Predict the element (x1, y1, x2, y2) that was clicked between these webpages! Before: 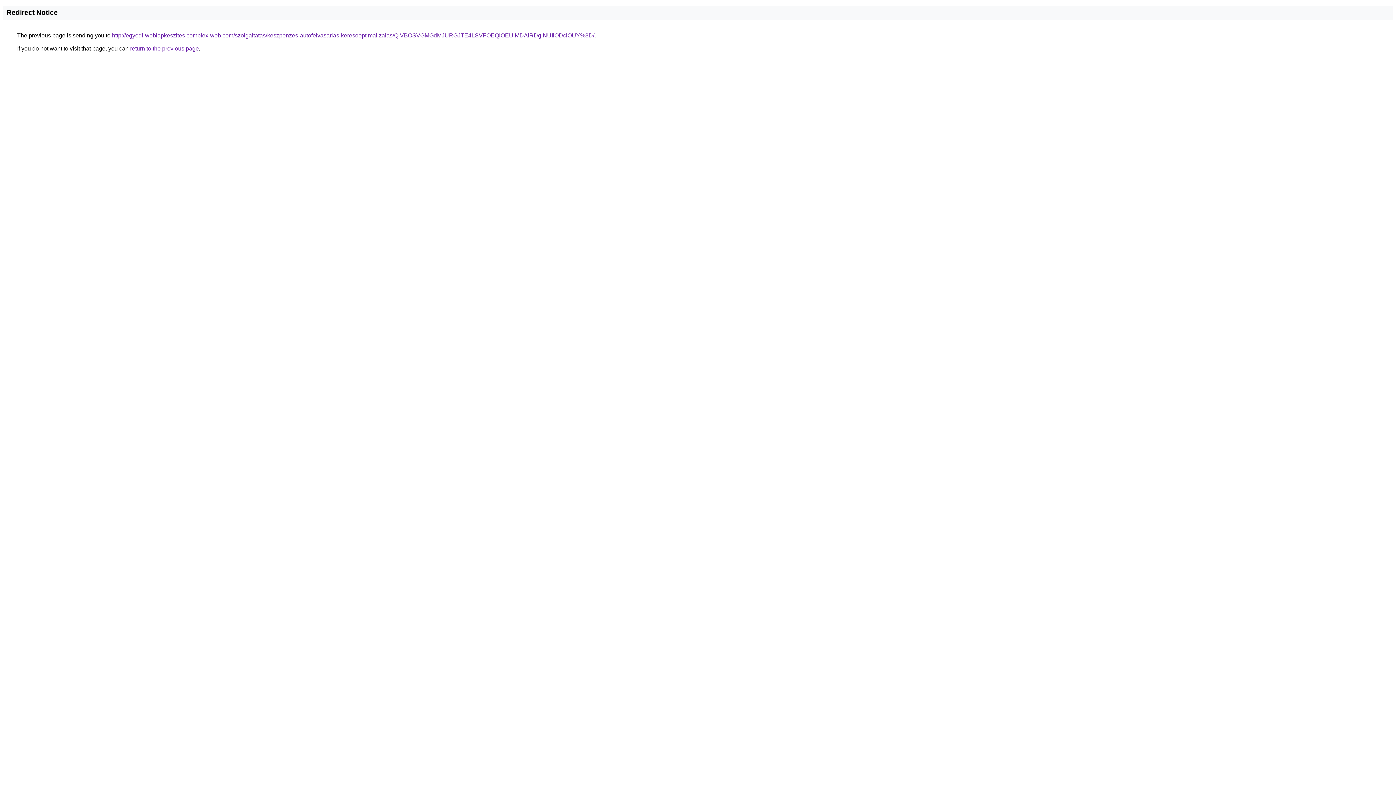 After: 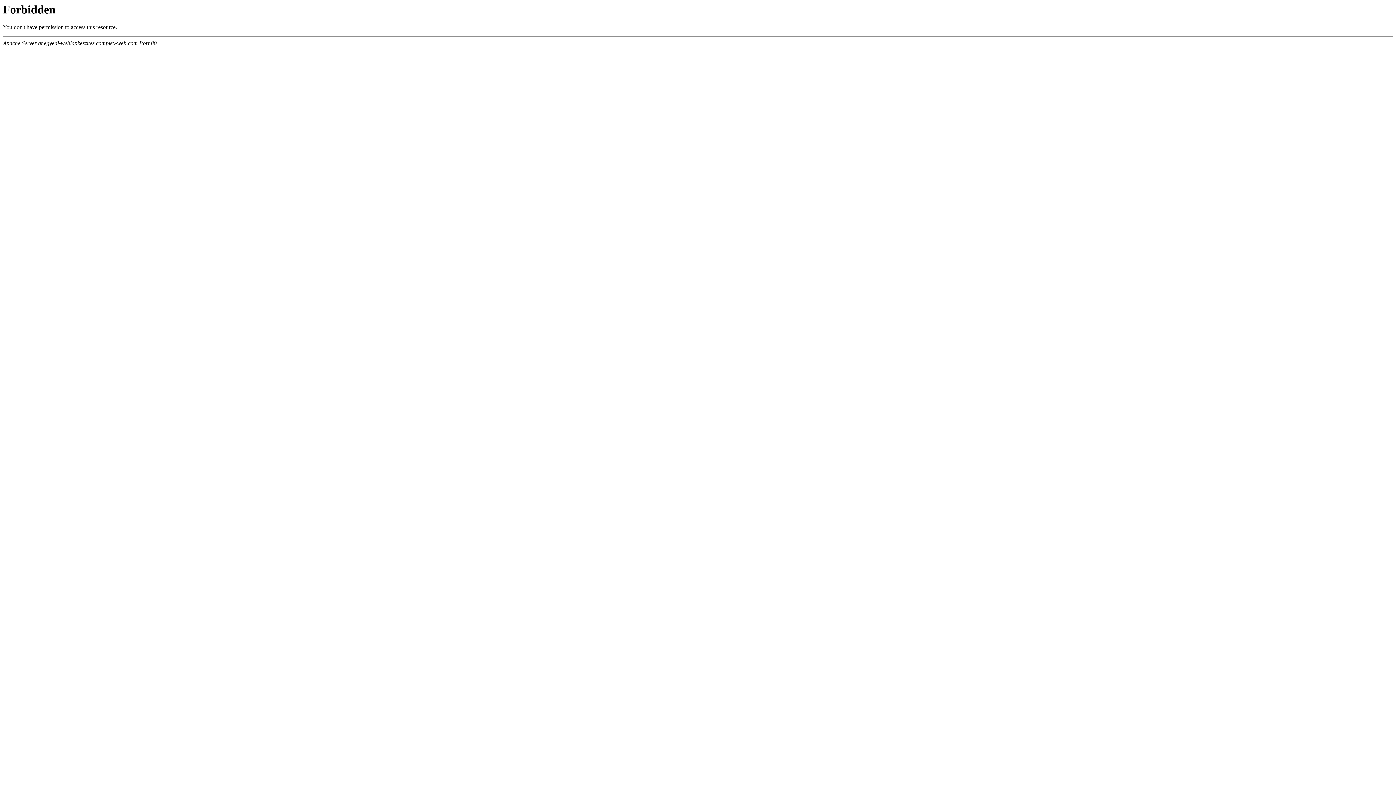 Action: bbox: (112, 32, 594, 38) label: http://egyedi-weblapkeszites.complex-web.com/szolgaltatas/keszpenzes-autofelvasarlas-keresooptimalizalas/QiVBOSVGMGdMJURGJTE4LSVFOEQlOEUlMDAlRDglNUIlODclOUY%3D/